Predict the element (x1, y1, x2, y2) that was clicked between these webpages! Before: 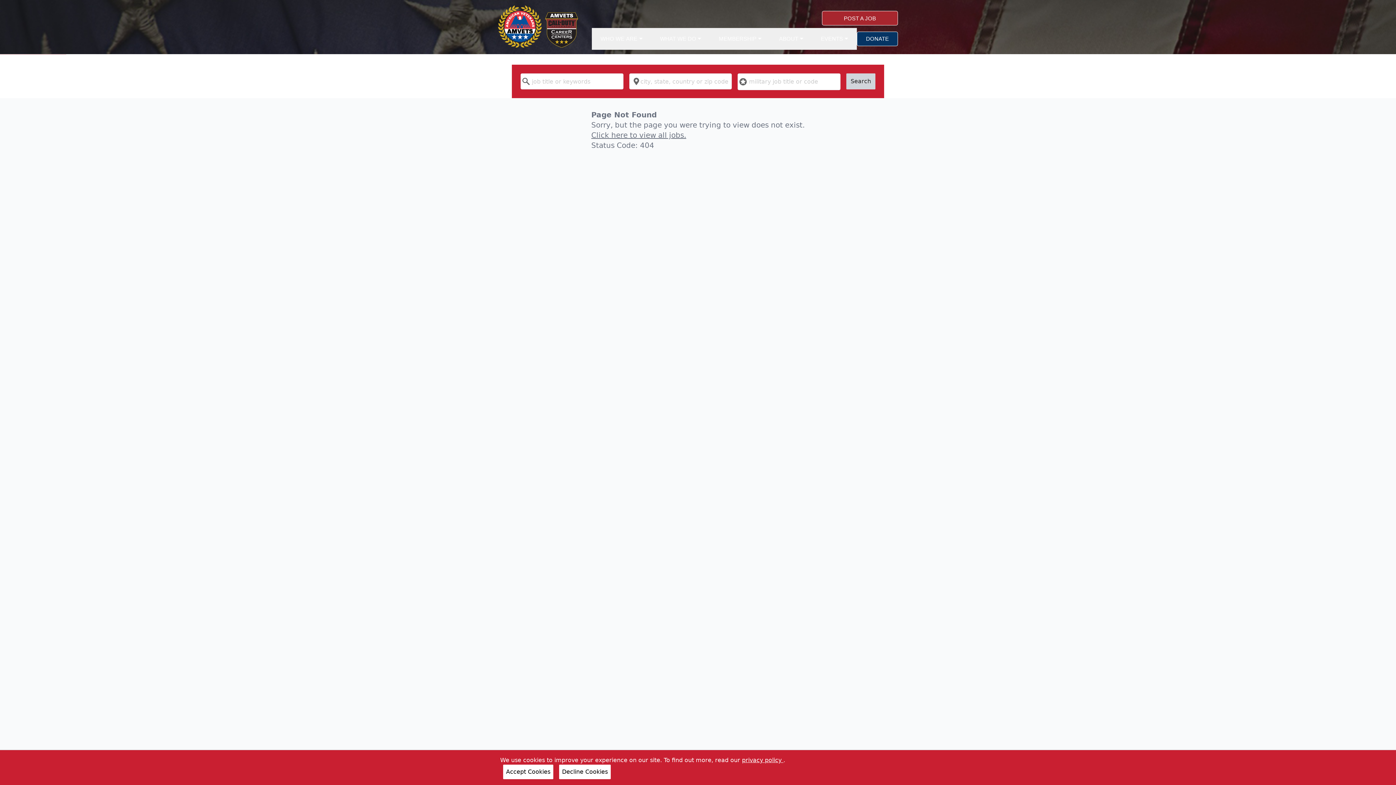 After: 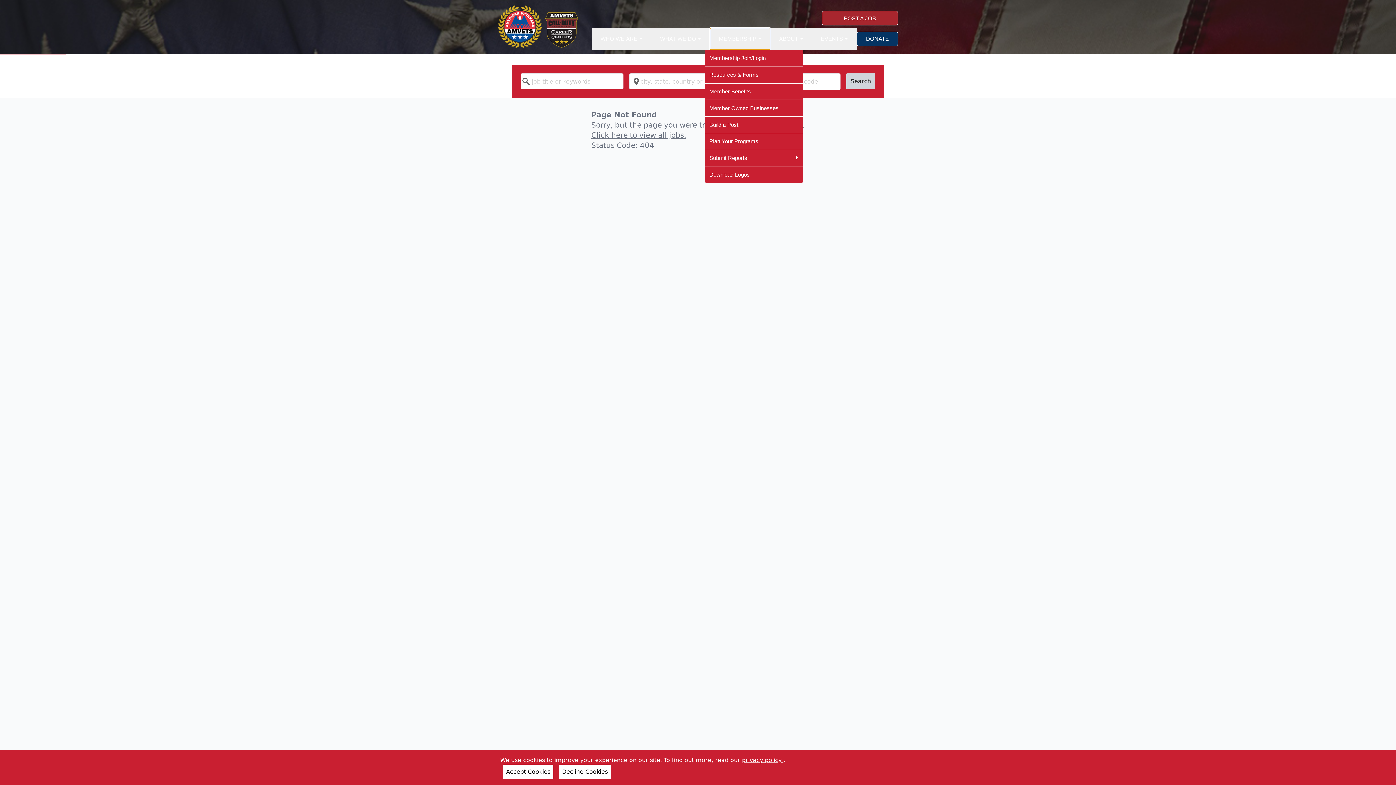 Action: bbox: (710, 28, 770, 49) label: MEMBERSHIP 